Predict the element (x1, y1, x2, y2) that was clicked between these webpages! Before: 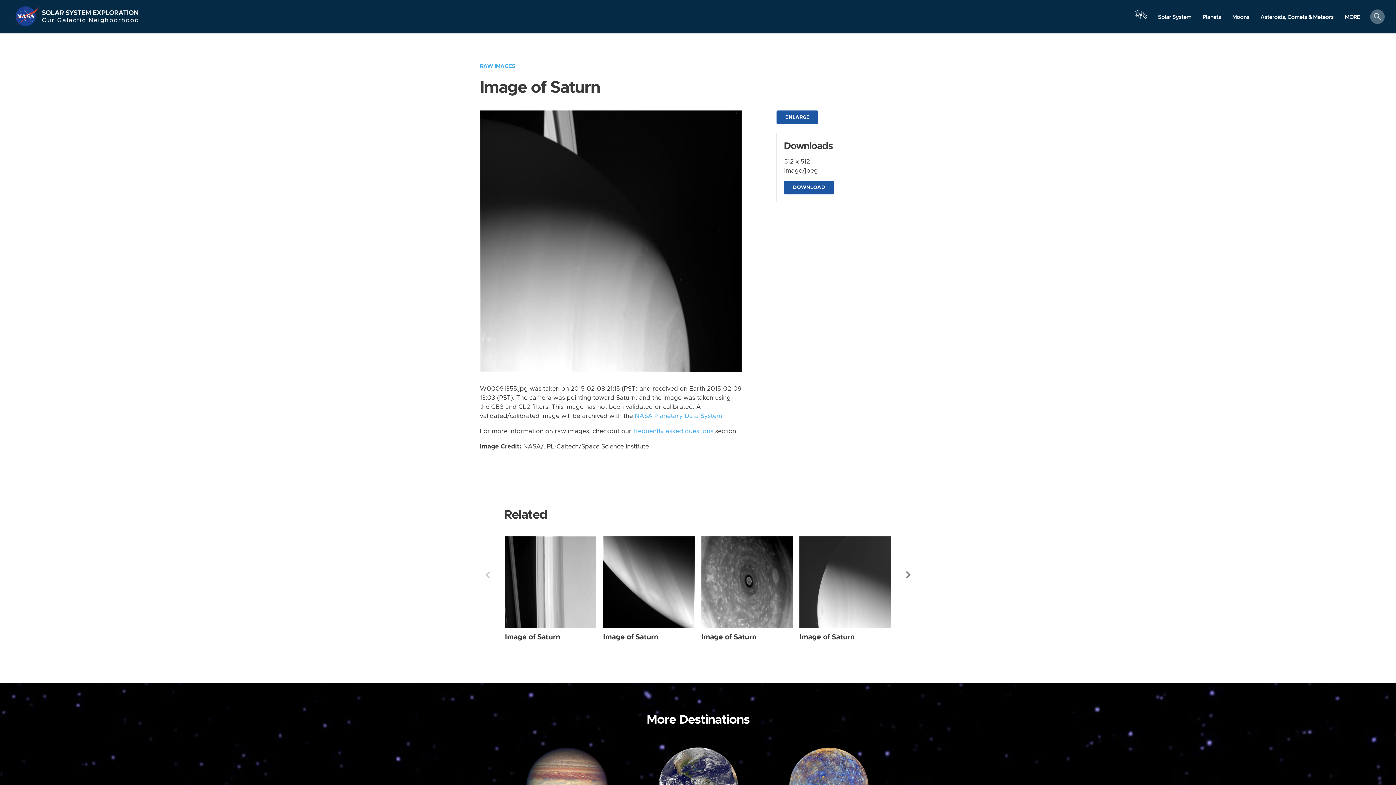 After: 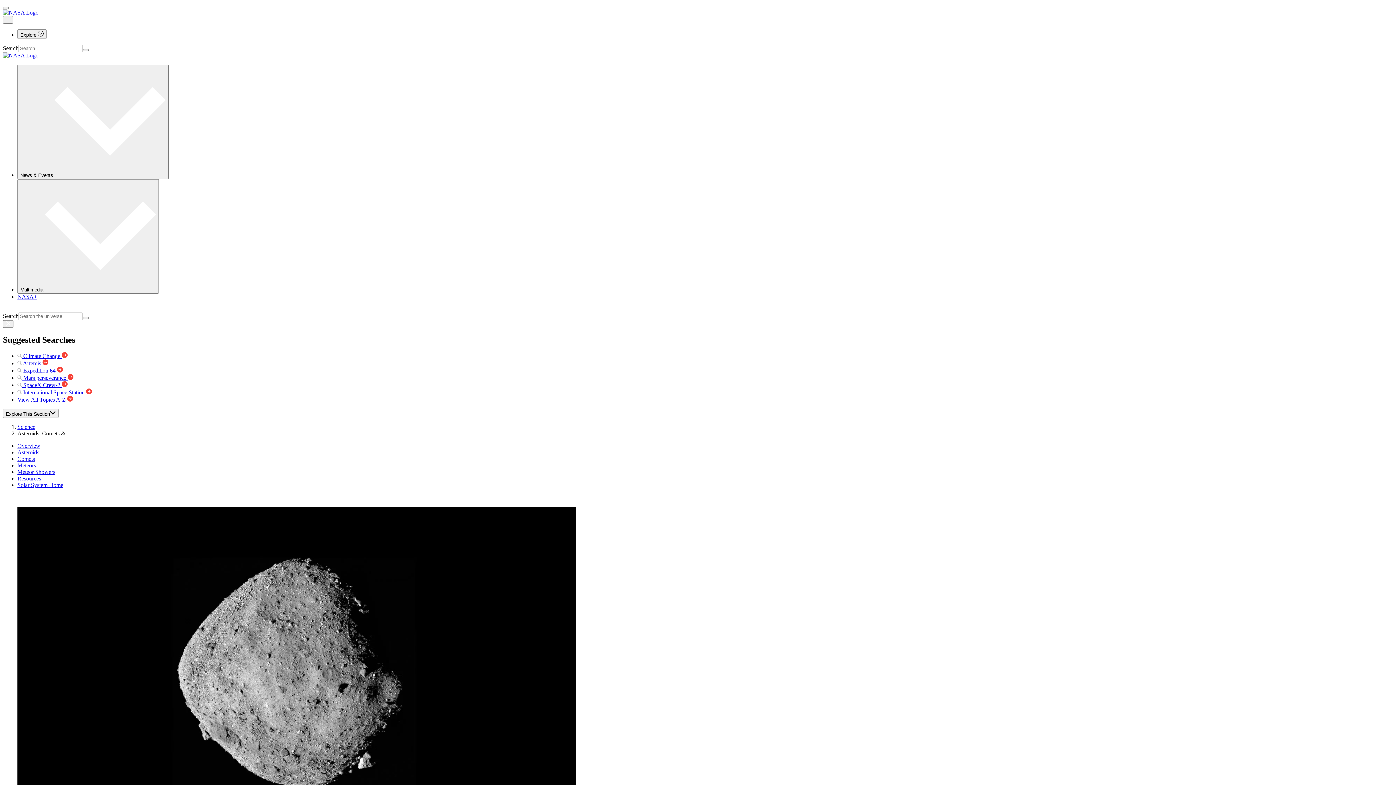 Action: bbox: (1255, 10, 1339, 23) label: Asteroids, Comets & Meteors